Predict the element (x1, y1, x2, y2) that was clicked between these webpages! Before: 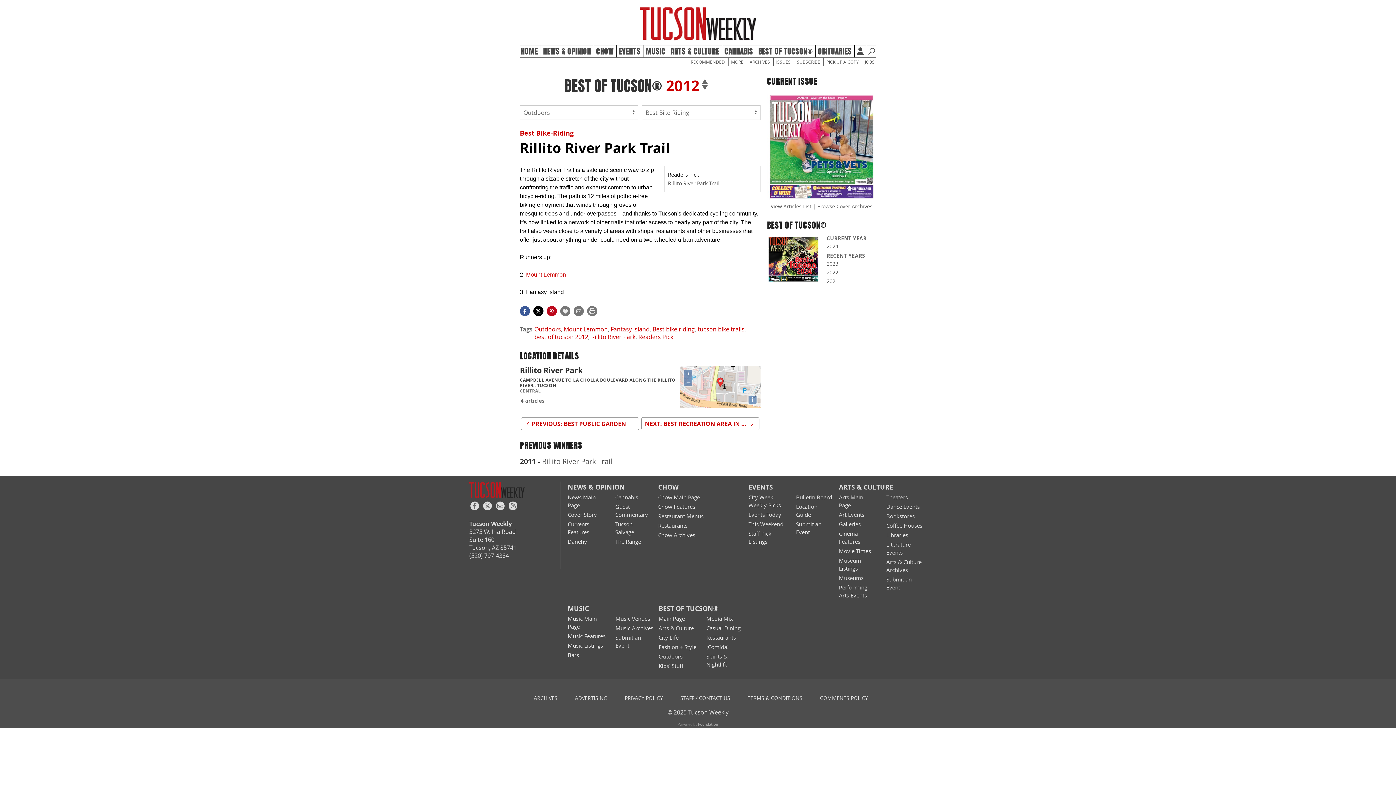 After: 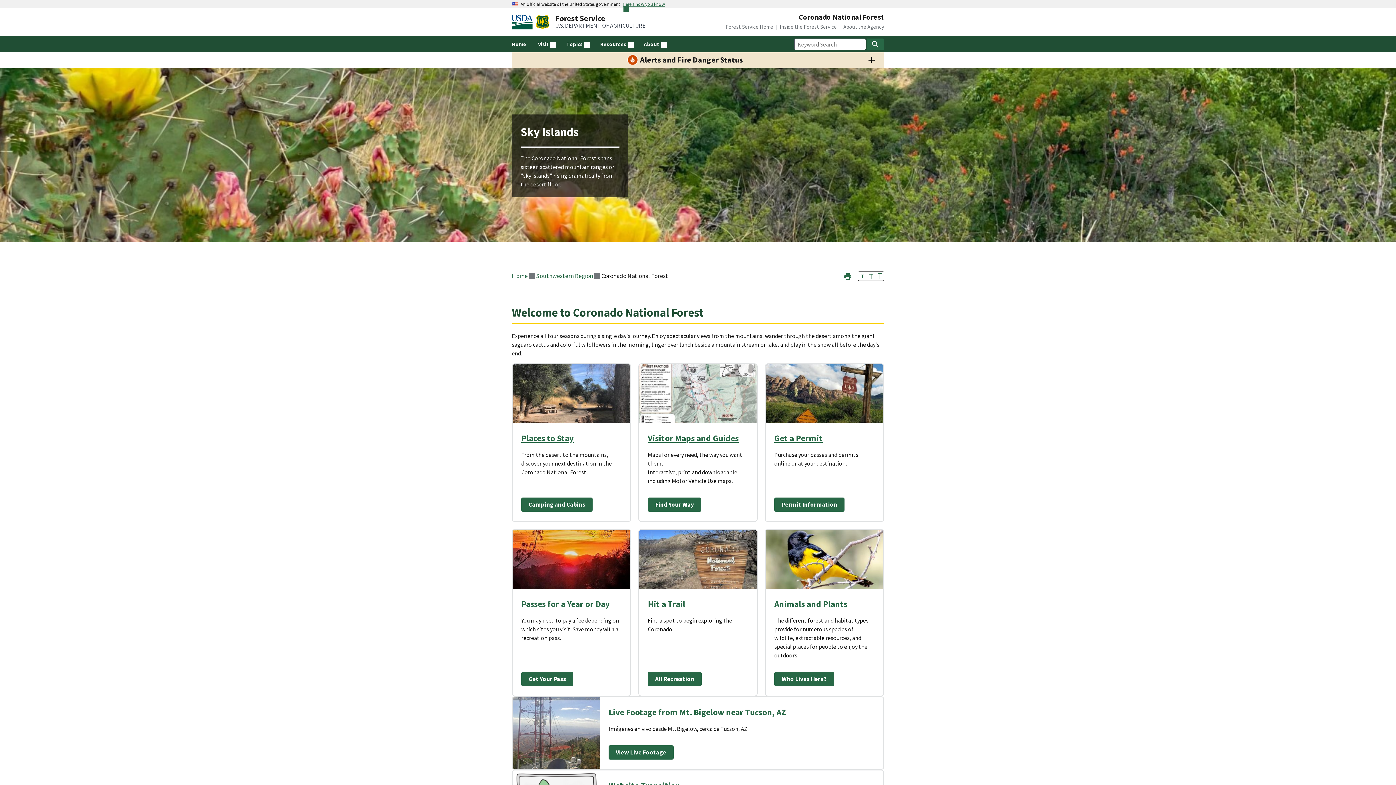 Action: bbox: (526, 271, 566, 277) label: Mount Lemmon